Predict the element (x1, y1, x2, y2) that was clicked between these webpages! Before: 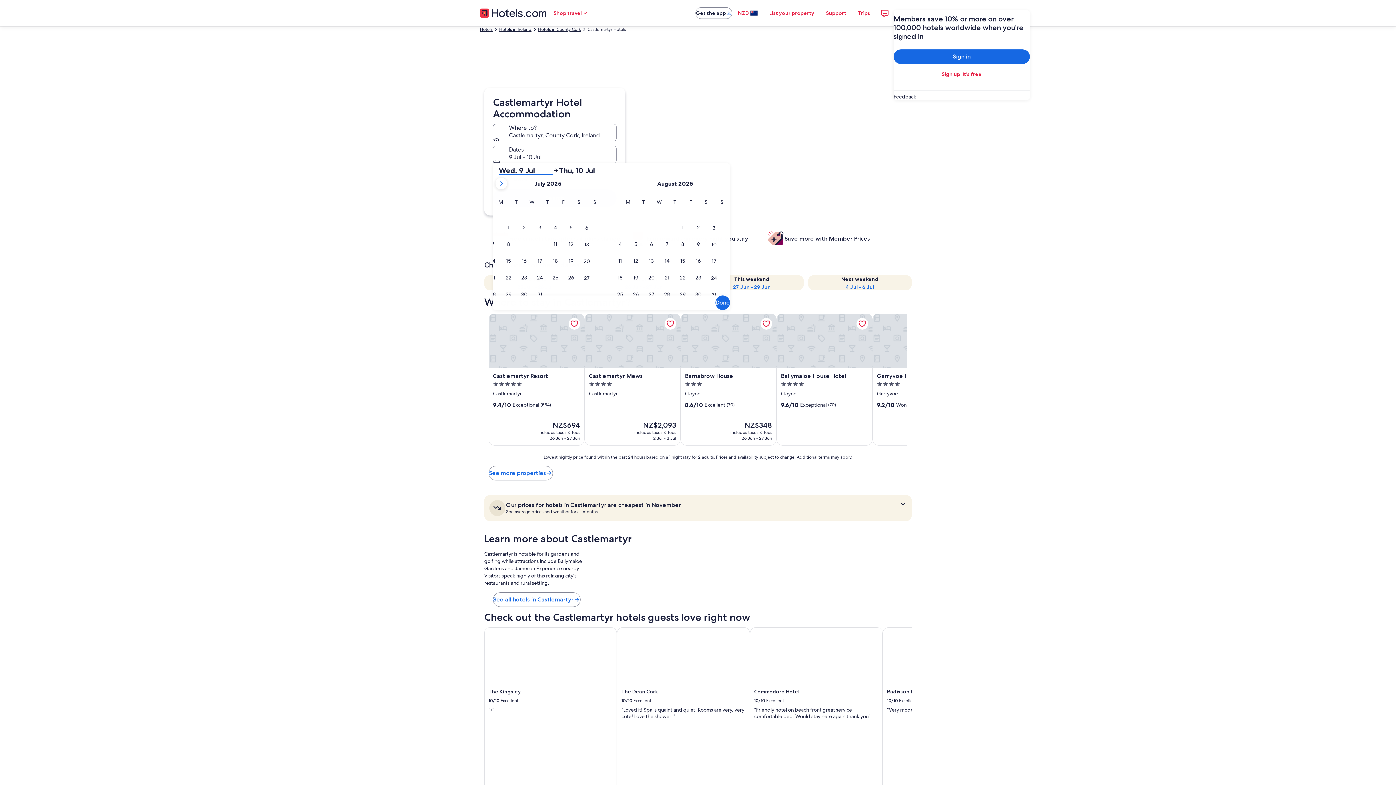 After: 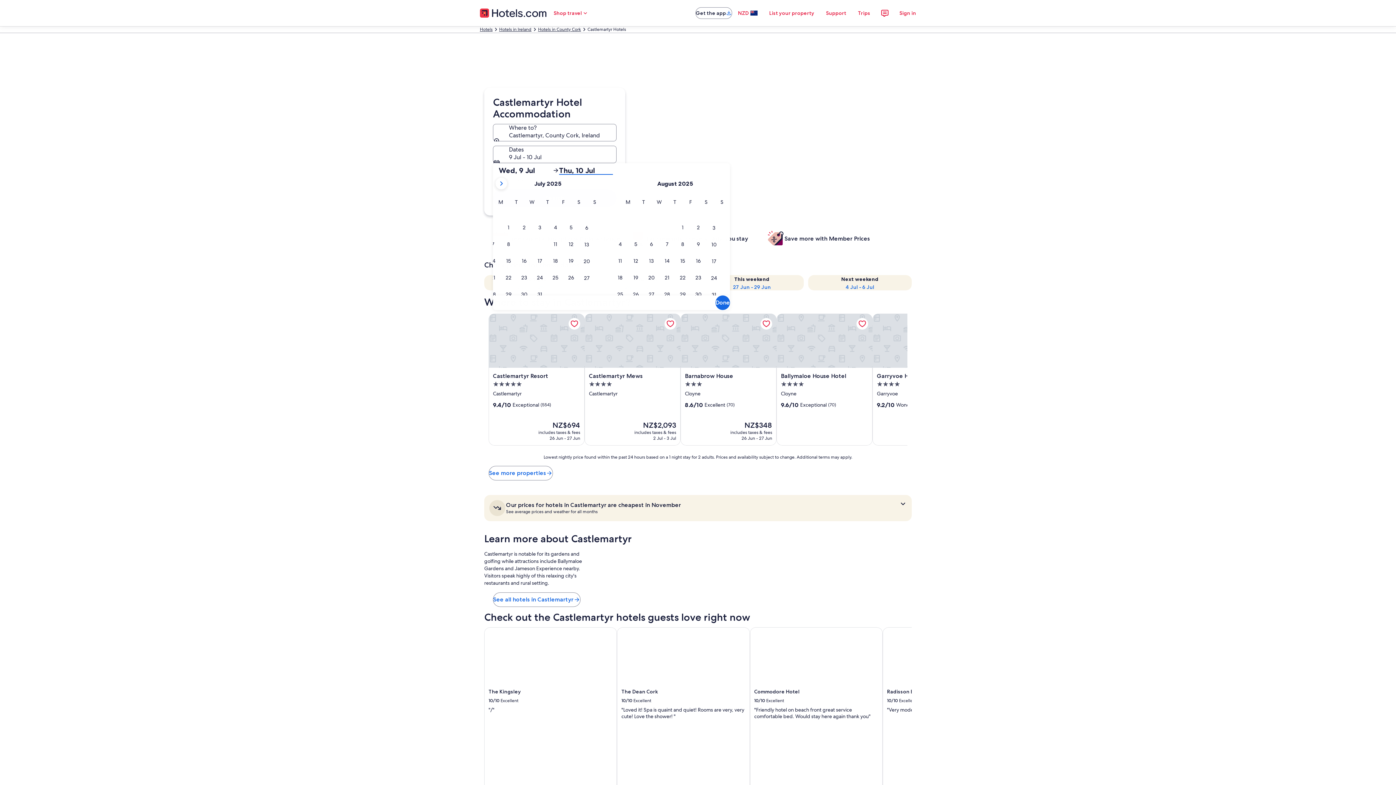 Action: label: Thu, 10 Jul bbox: (559, 166, 613, 174)